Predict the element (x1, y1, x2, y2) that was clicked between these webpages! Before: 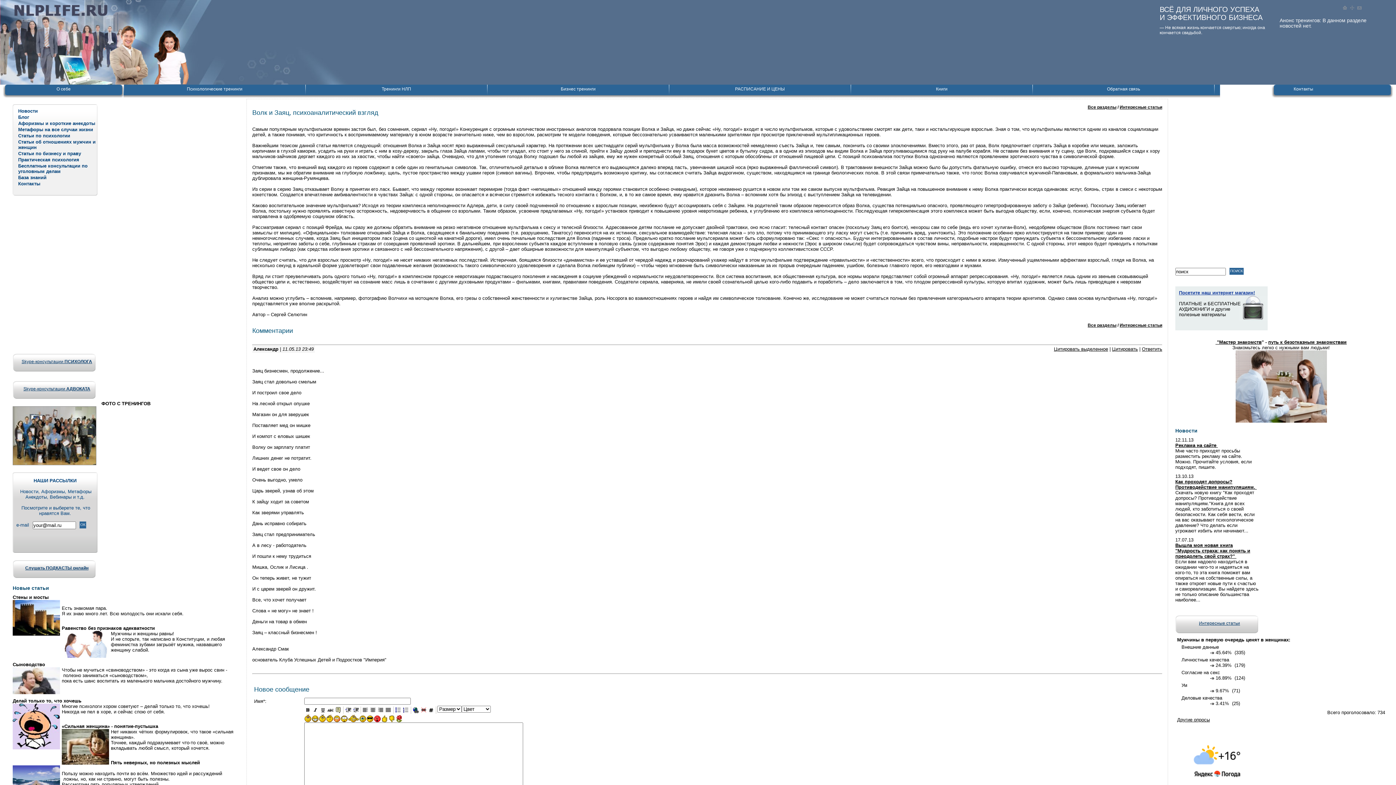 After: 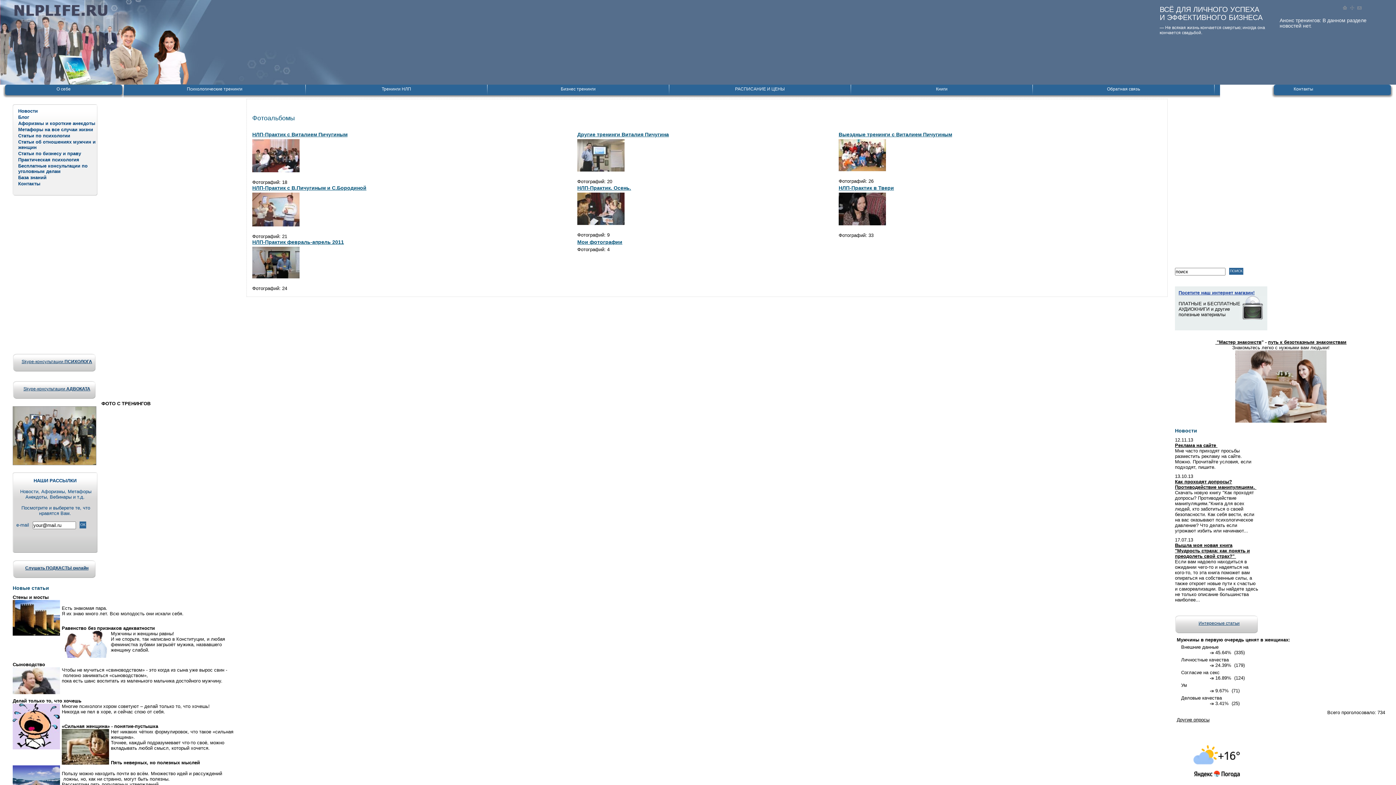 Action: bbox: (12, 461, 96, 466)